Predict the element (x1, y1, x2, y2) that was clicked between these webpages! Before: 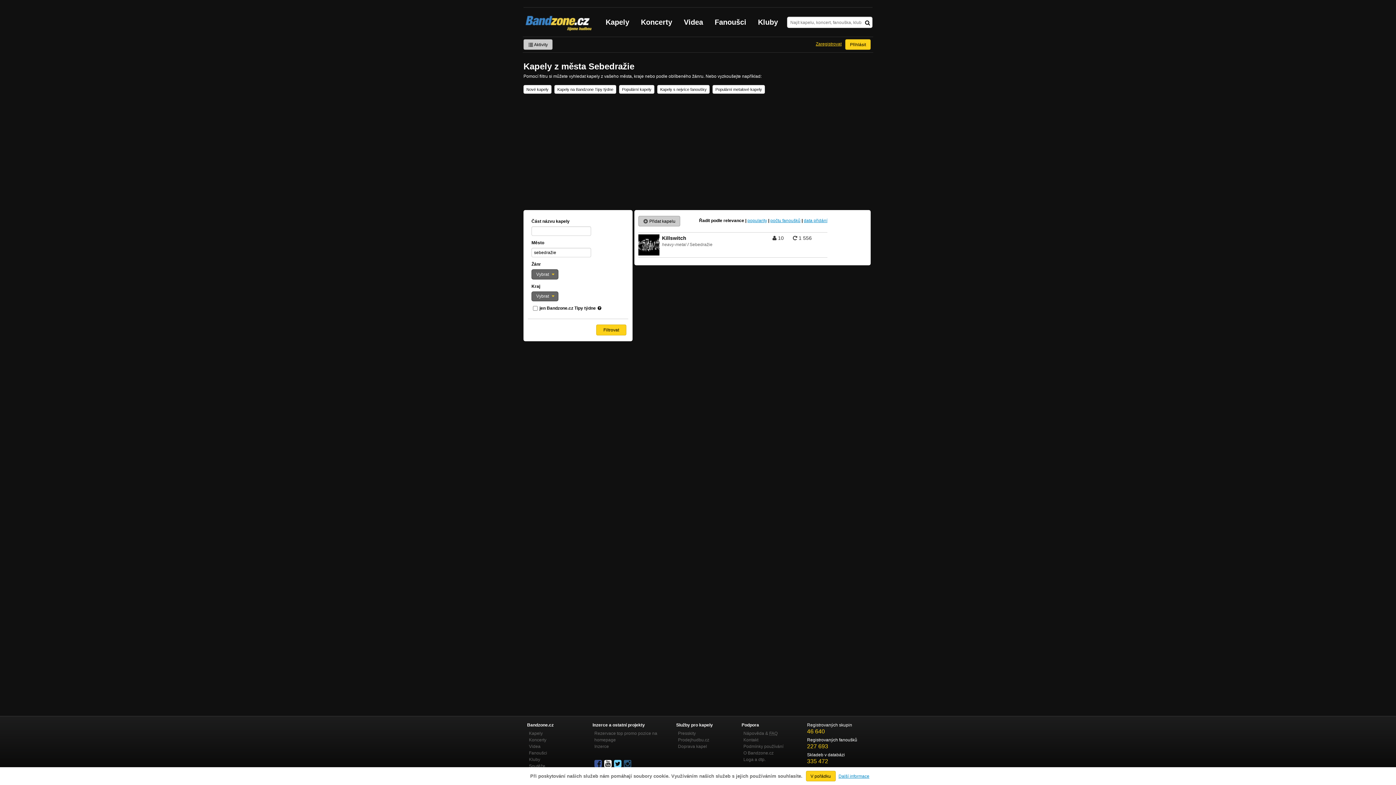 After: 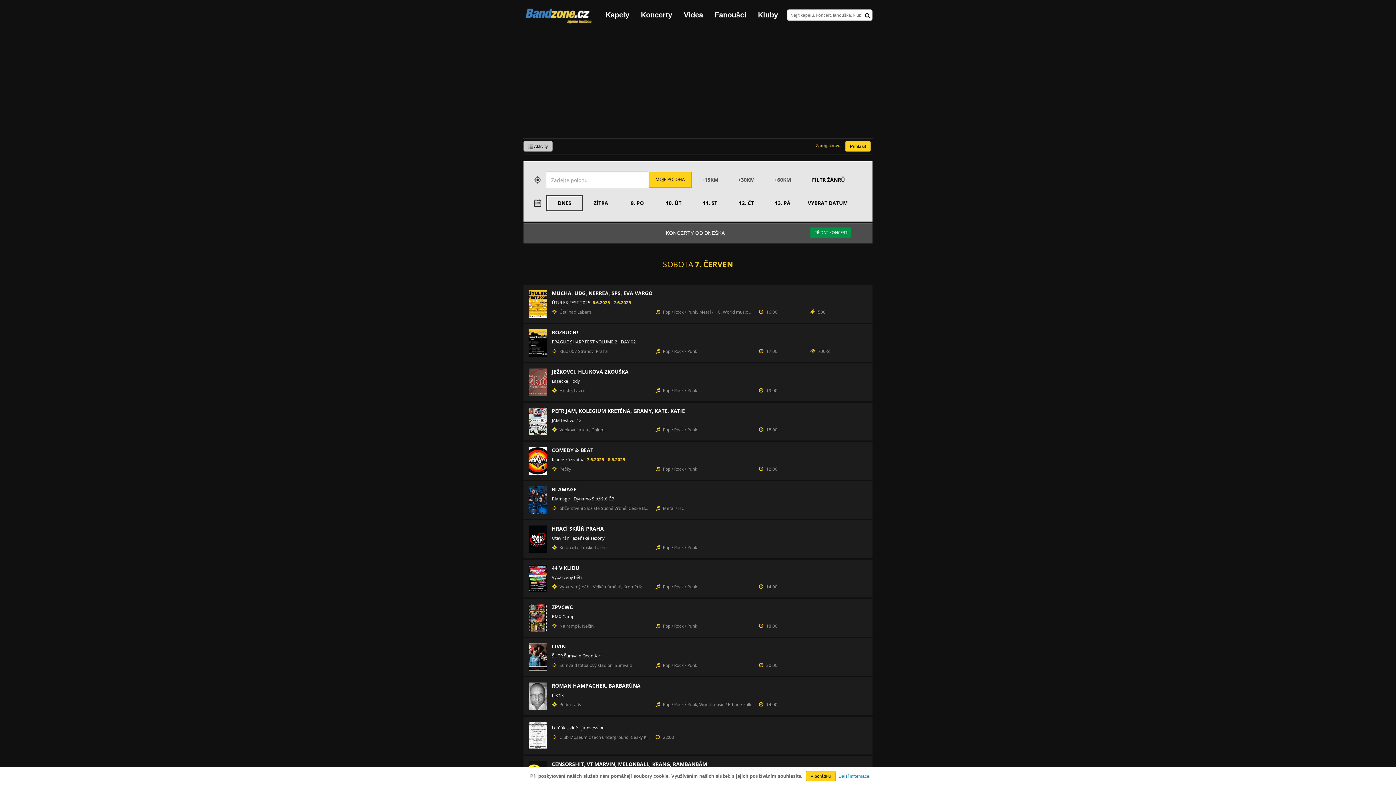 Action: label: Koncerty bbox: (529, 737, 546, 742)